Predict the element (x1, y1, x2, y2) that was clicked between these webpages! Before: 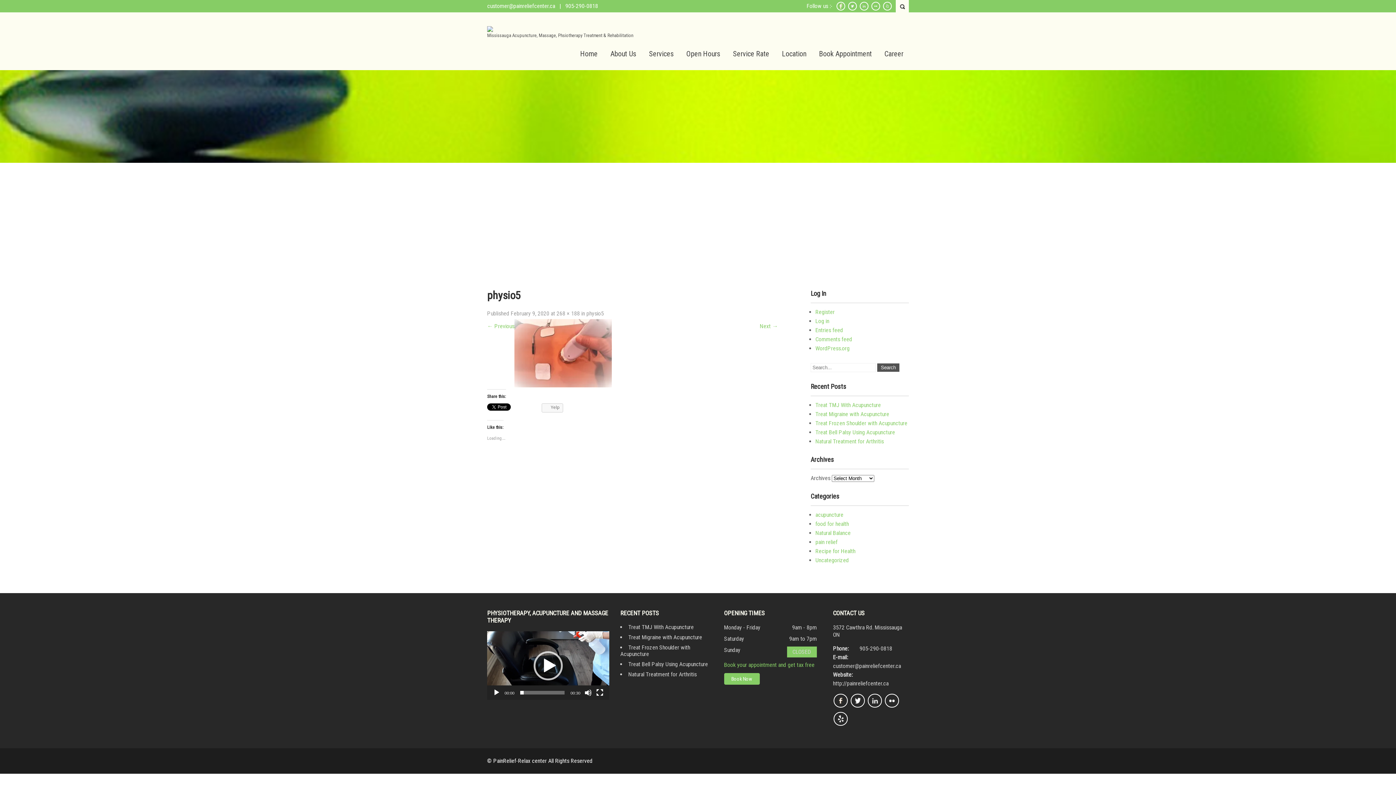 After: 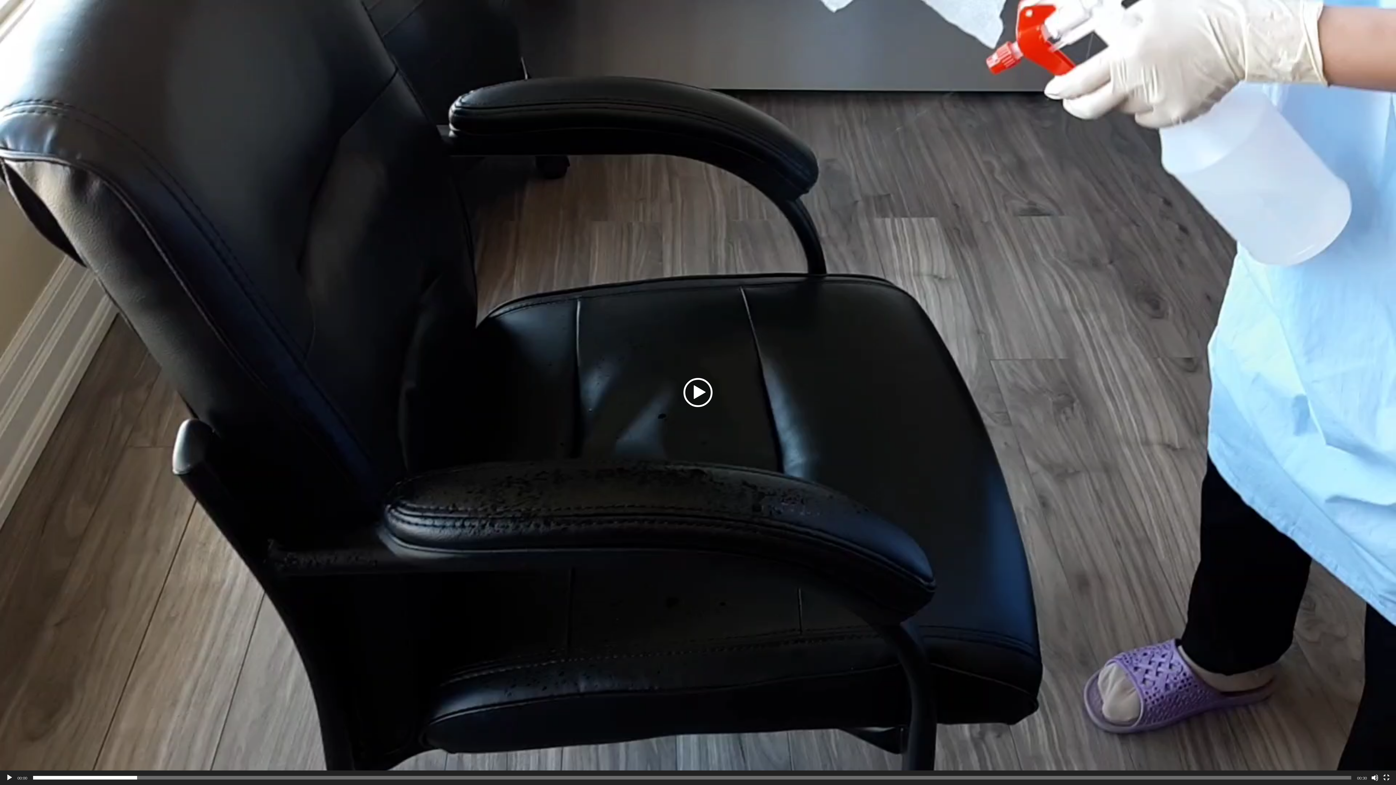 Action: bbox: (596, 689, 603, 696) label: Fullscreen